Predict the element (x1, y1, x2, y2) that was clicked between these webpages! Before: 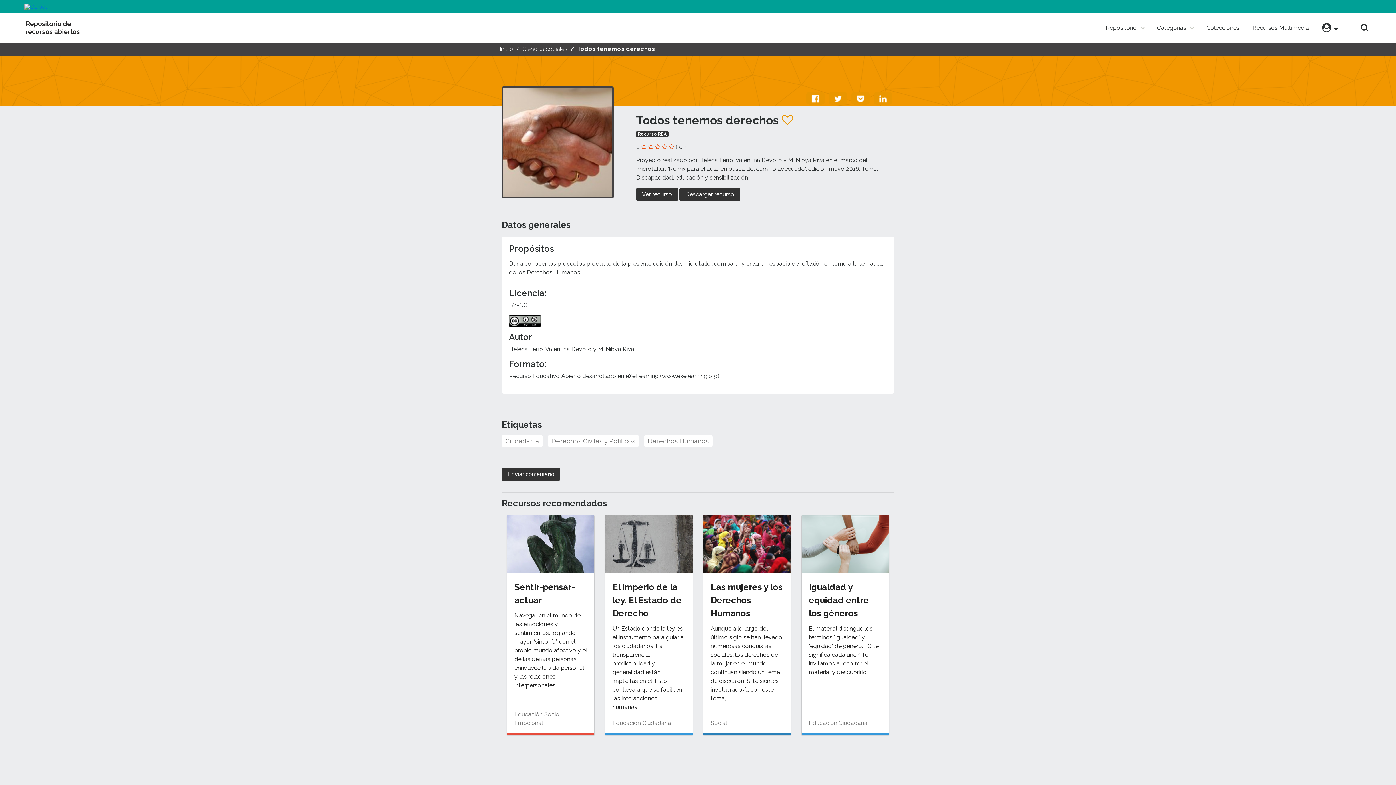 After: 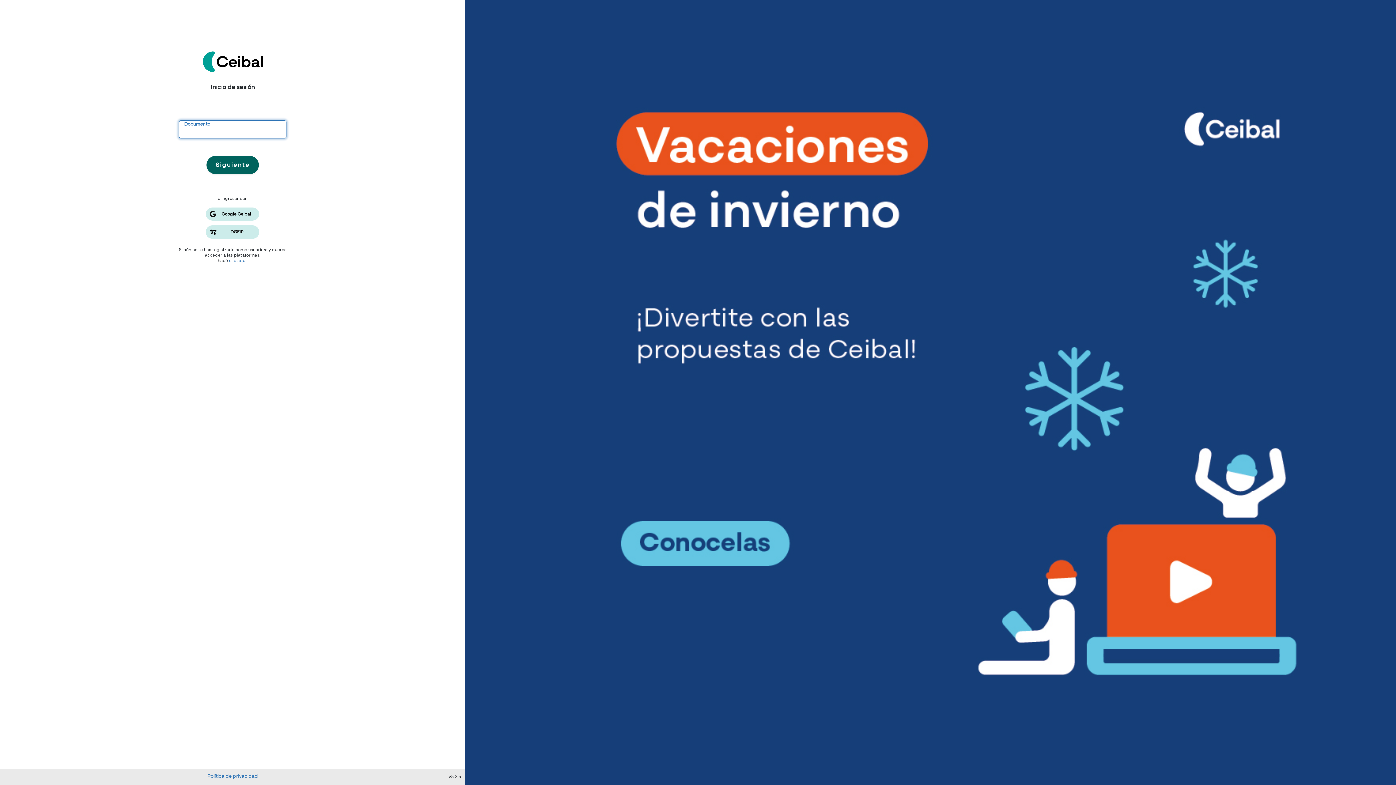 Action: label: 0      ( 0 ) bbox: (636, 143, 686, 150)